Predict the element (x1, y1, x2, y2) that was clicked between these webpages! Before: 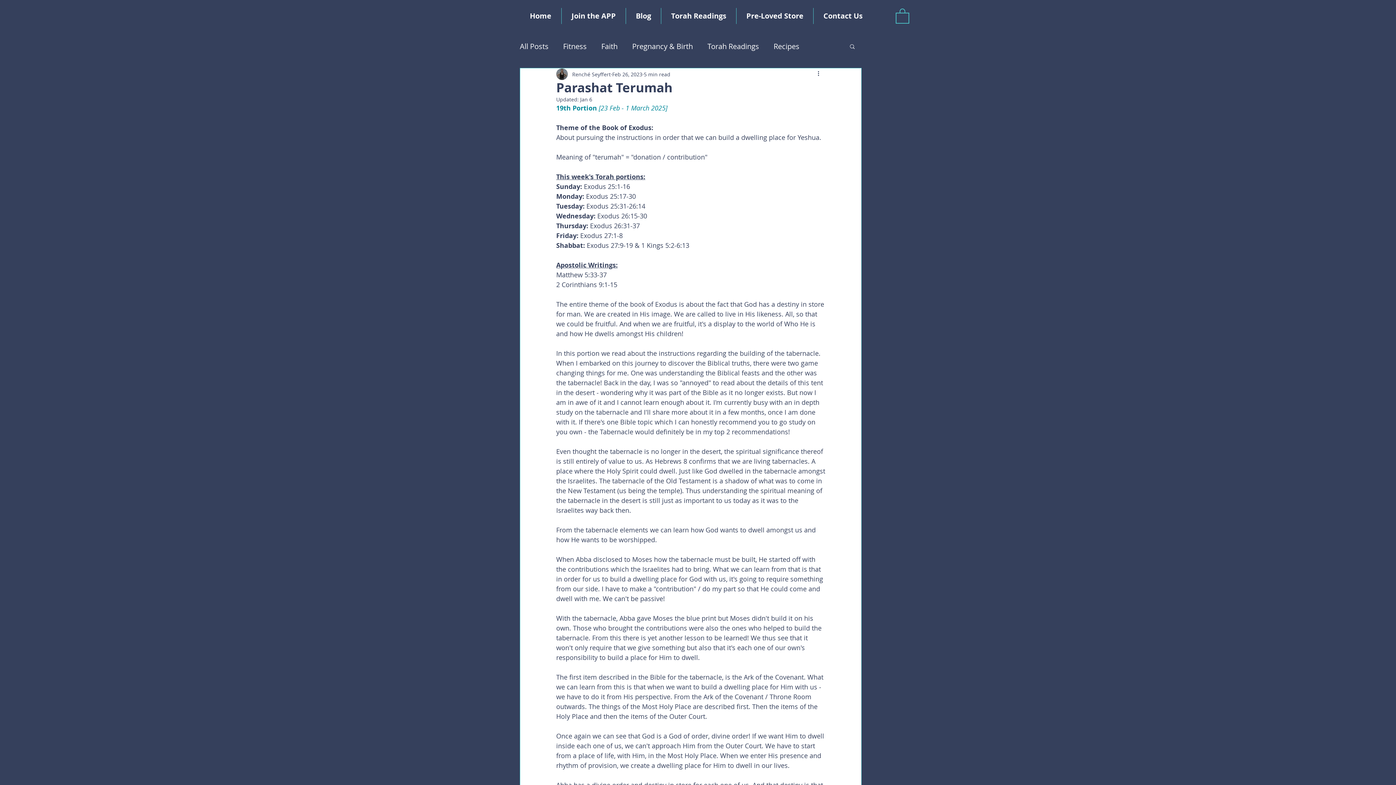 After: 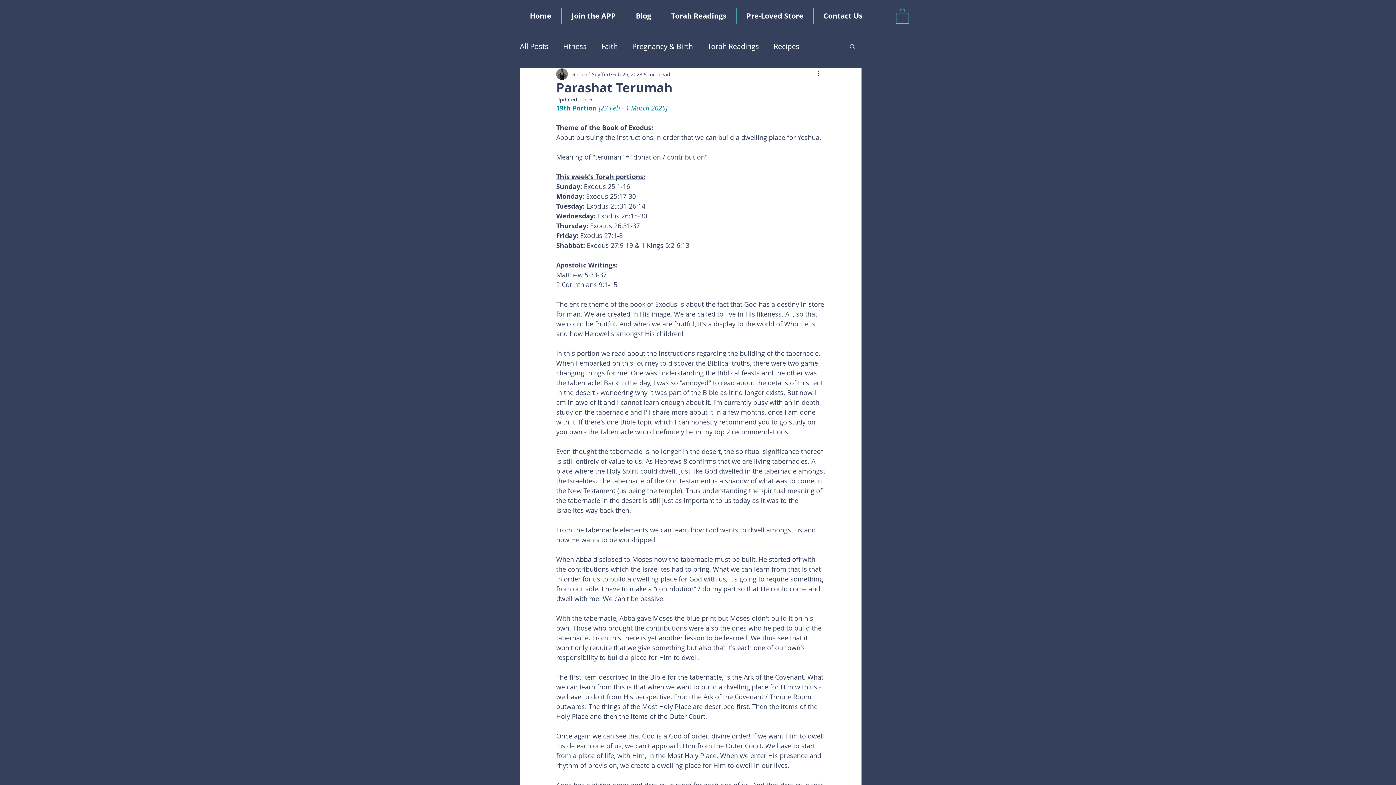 Action: bbox: (896, 7, 909, 23)